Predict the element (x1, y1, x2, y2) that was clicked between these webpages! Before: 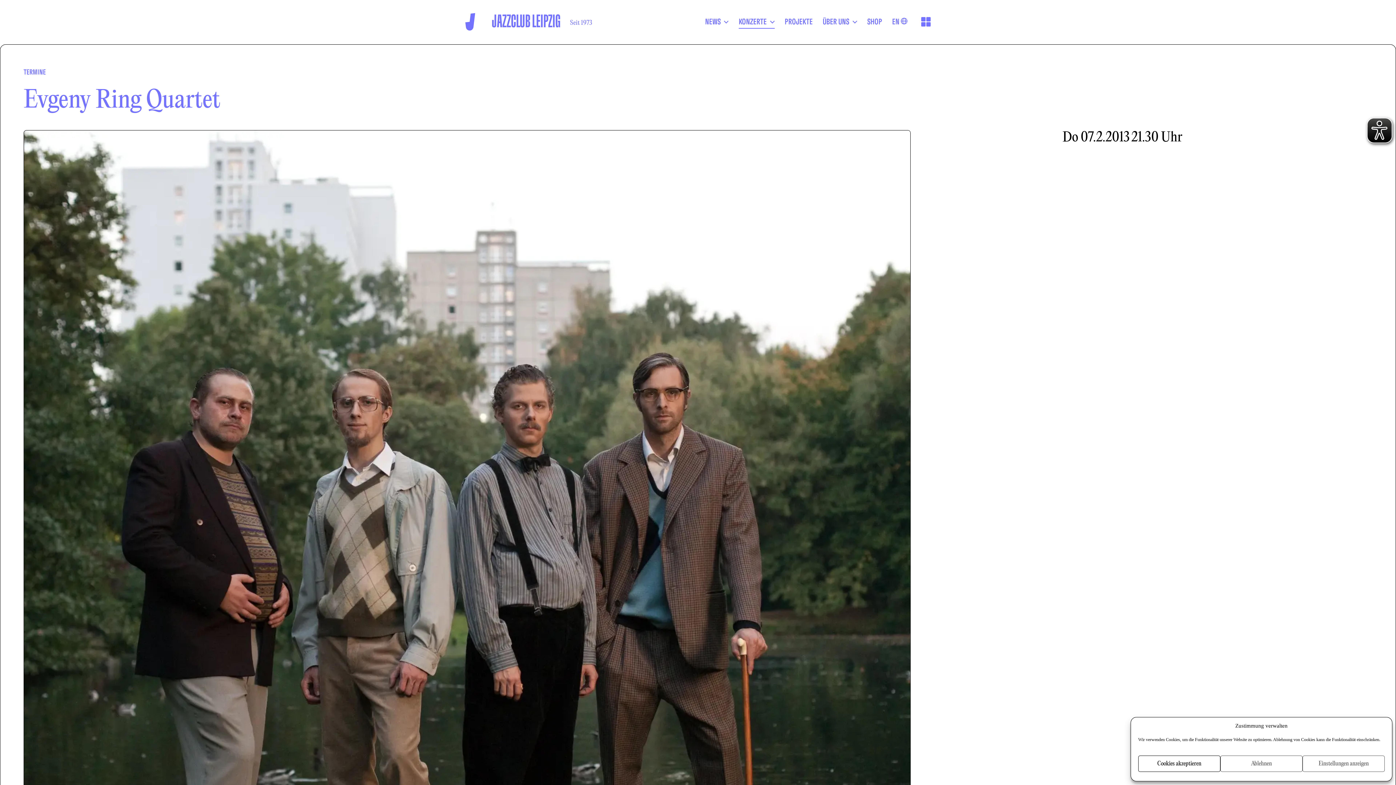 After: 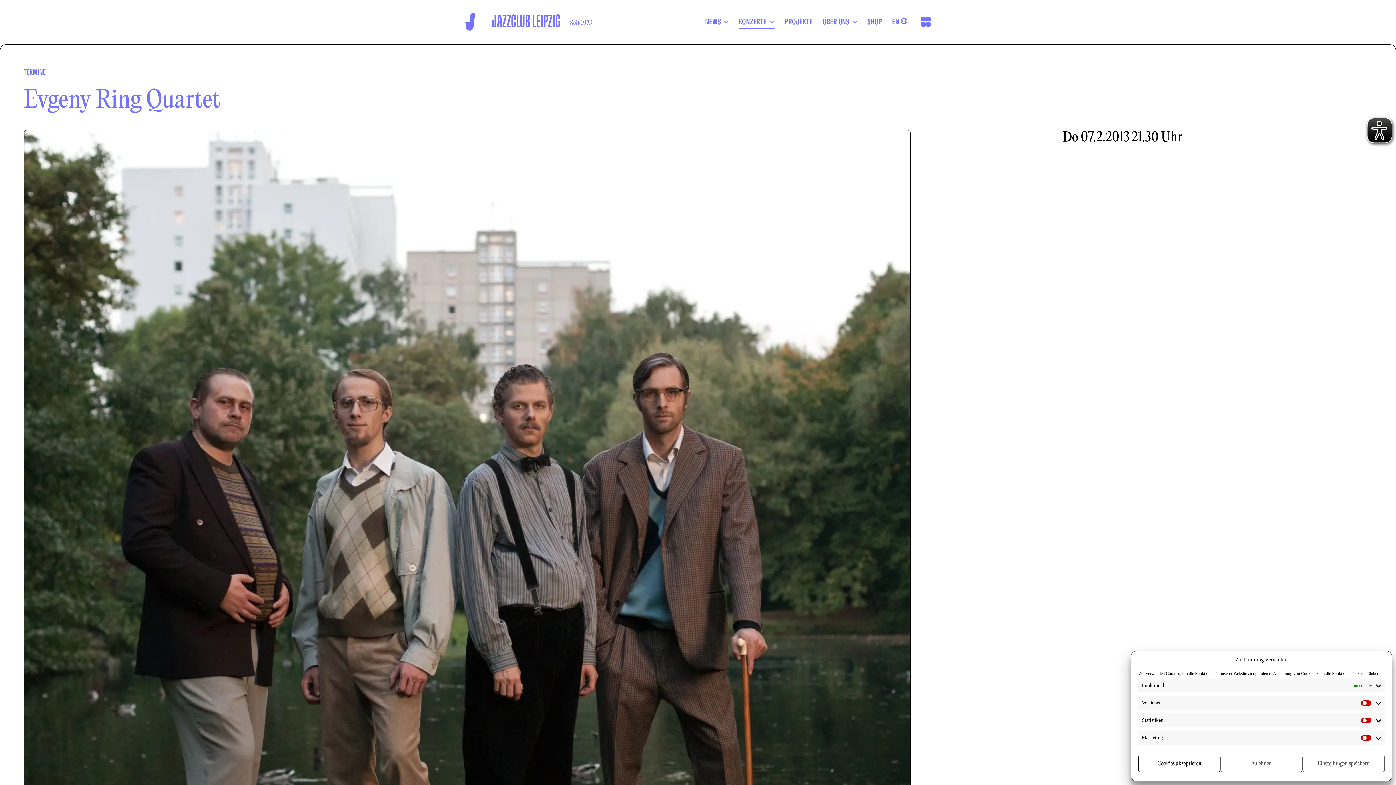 Action: bbox: (1302, 756, 1385, 772) label: Einstellungen anzeigen